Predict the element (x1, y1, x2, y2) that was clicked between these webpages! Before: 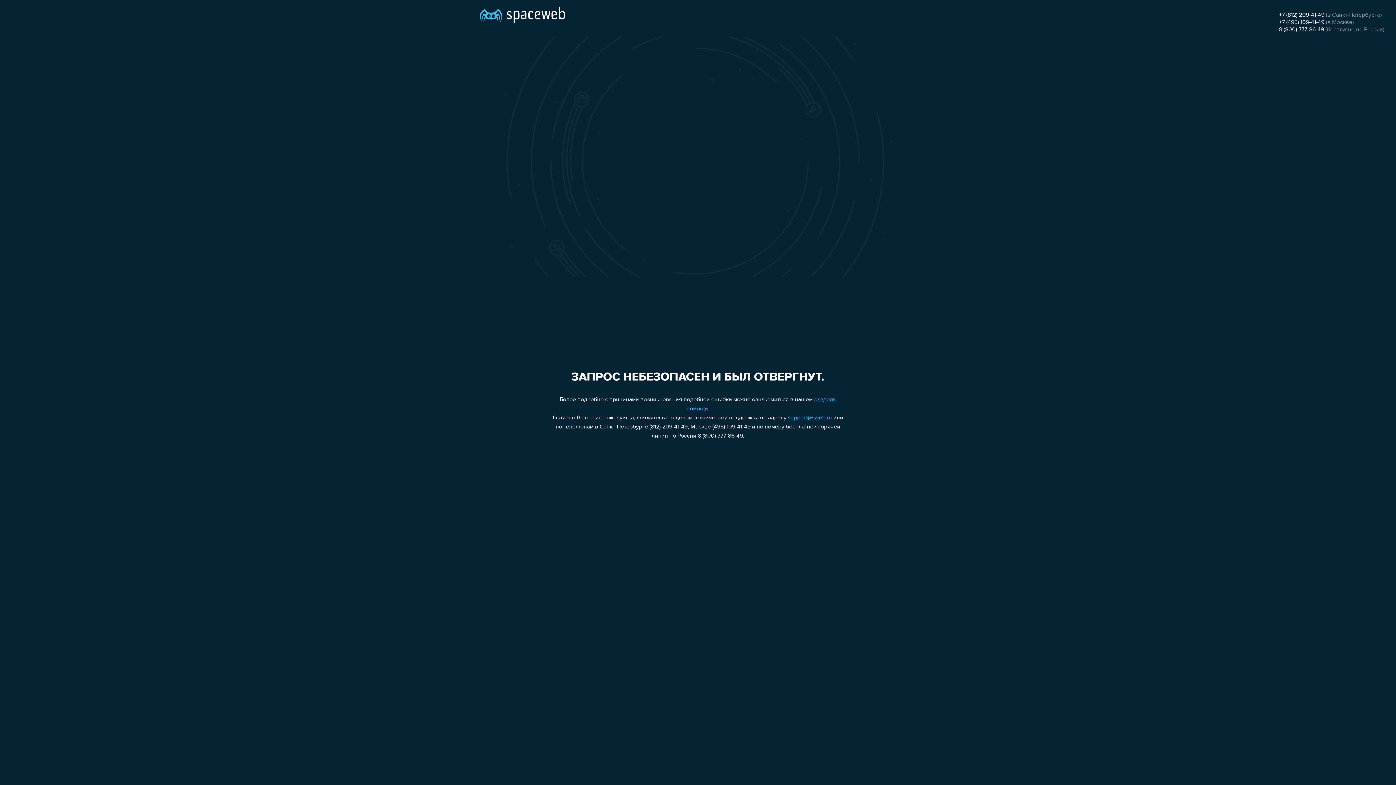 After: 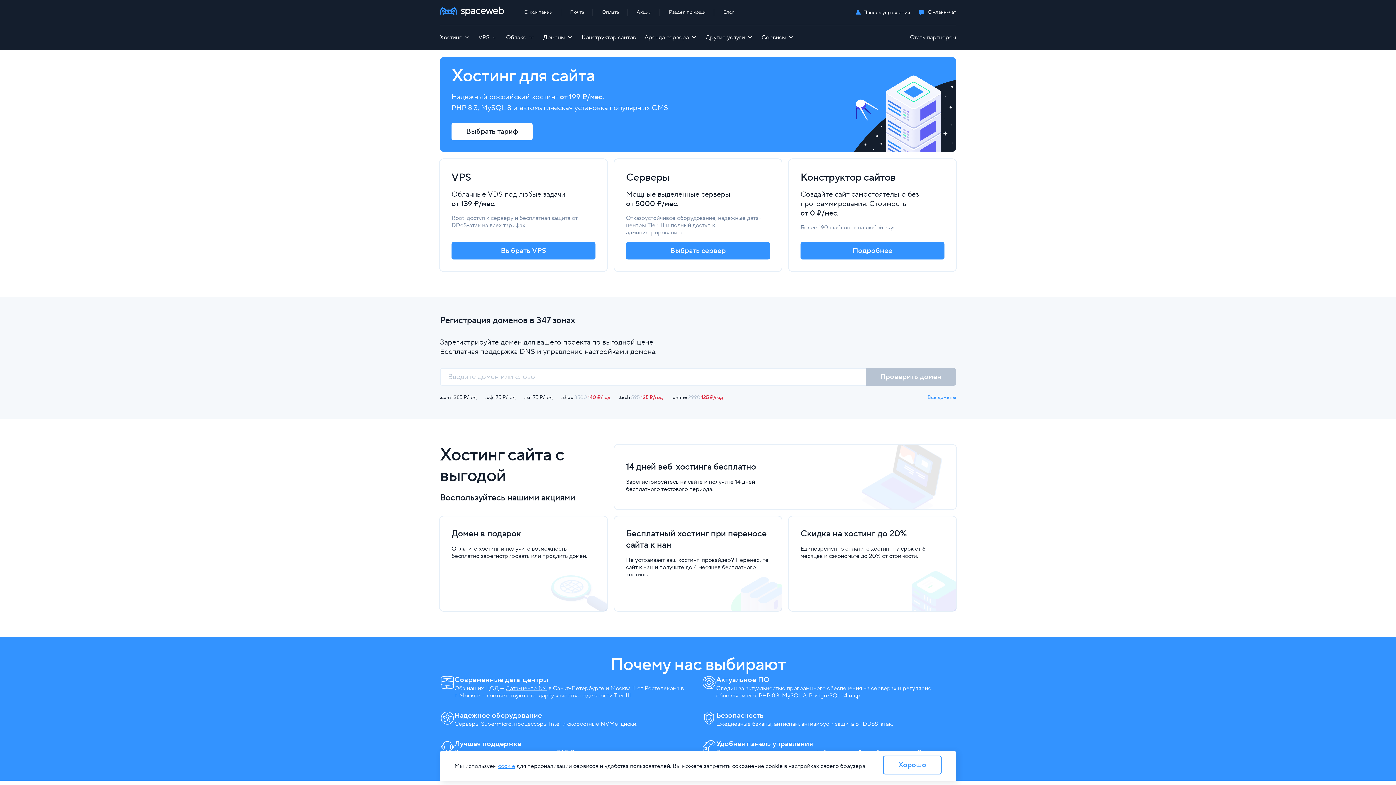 Action: bbox: (480, 0, 565, 25)